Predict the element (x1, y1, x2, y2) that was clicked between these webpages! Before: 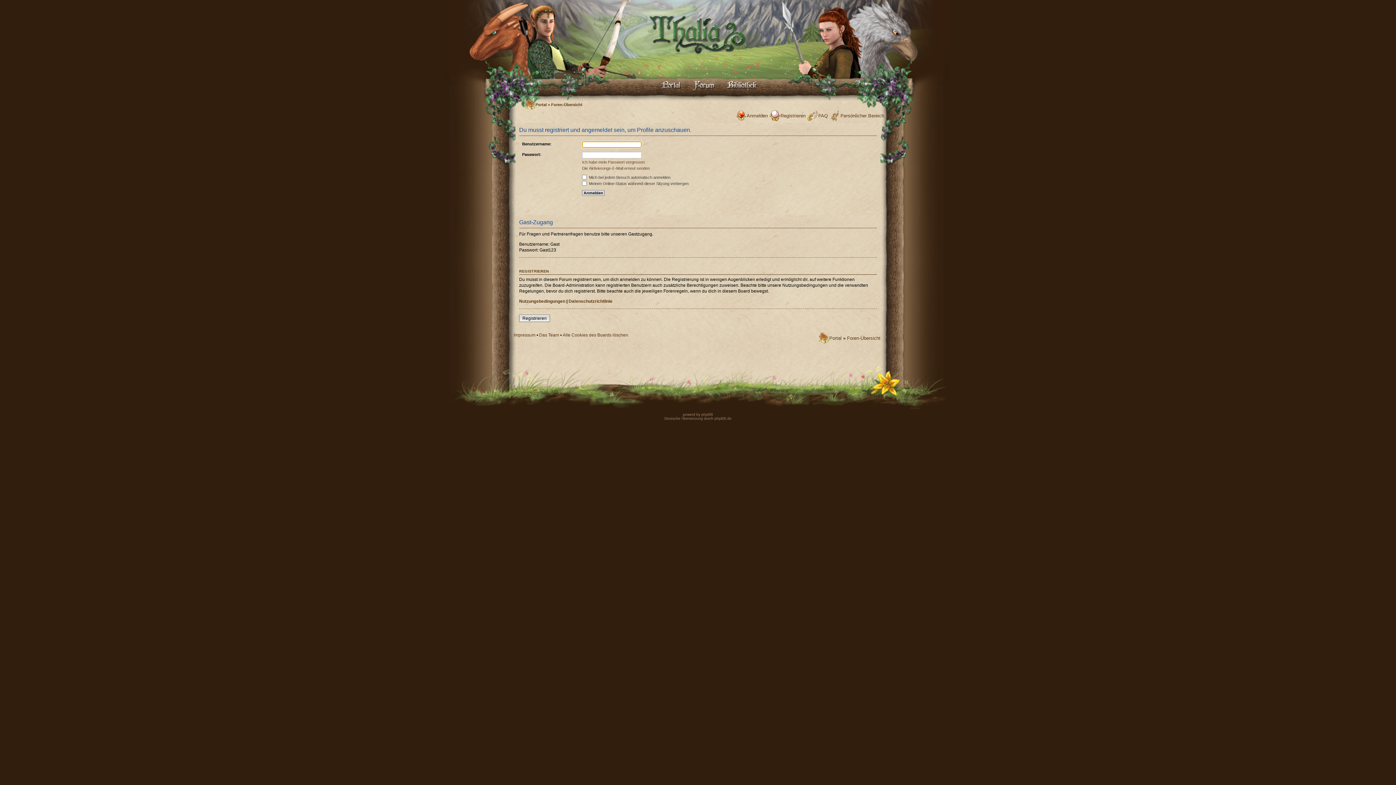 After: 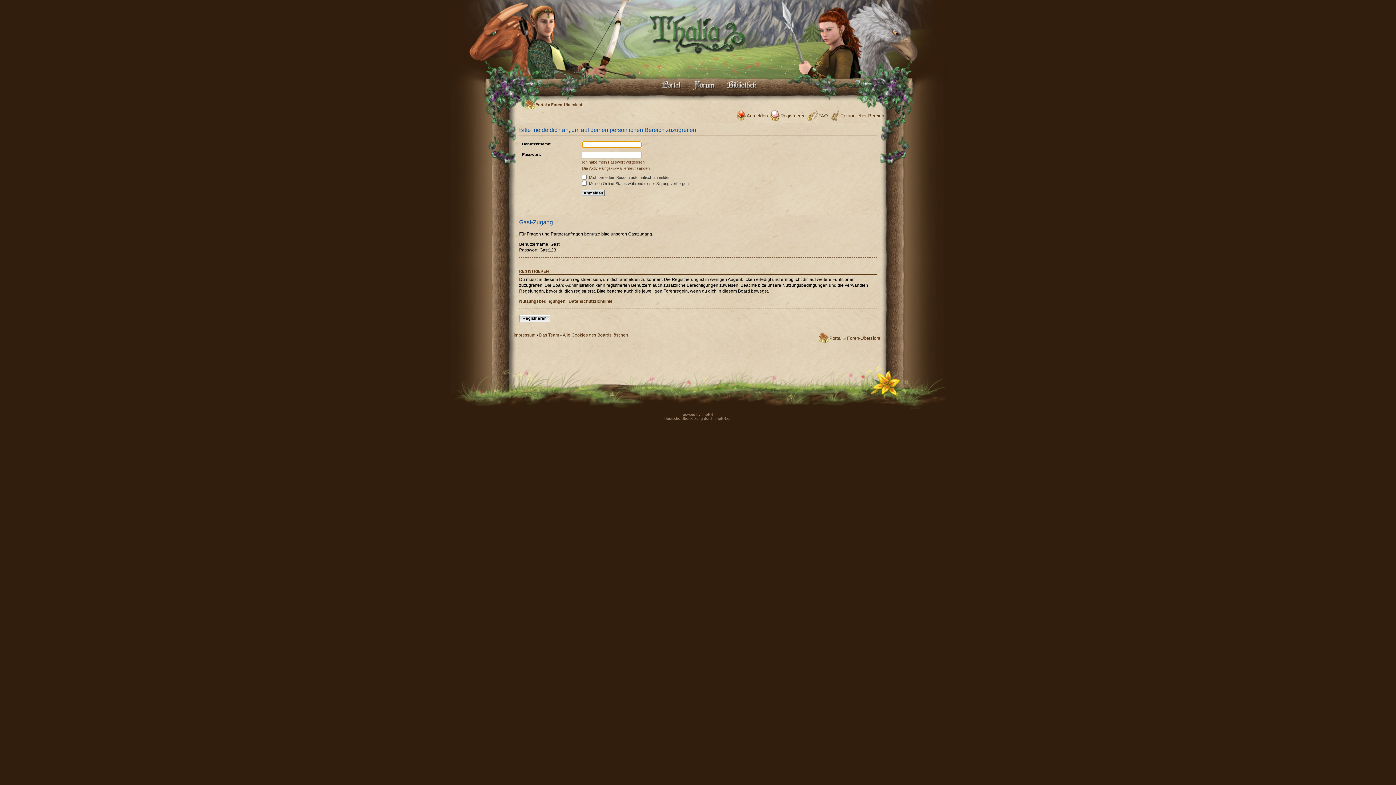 Action: label: Persönlicher Bereich bbox: (840, 112, 884, 118)